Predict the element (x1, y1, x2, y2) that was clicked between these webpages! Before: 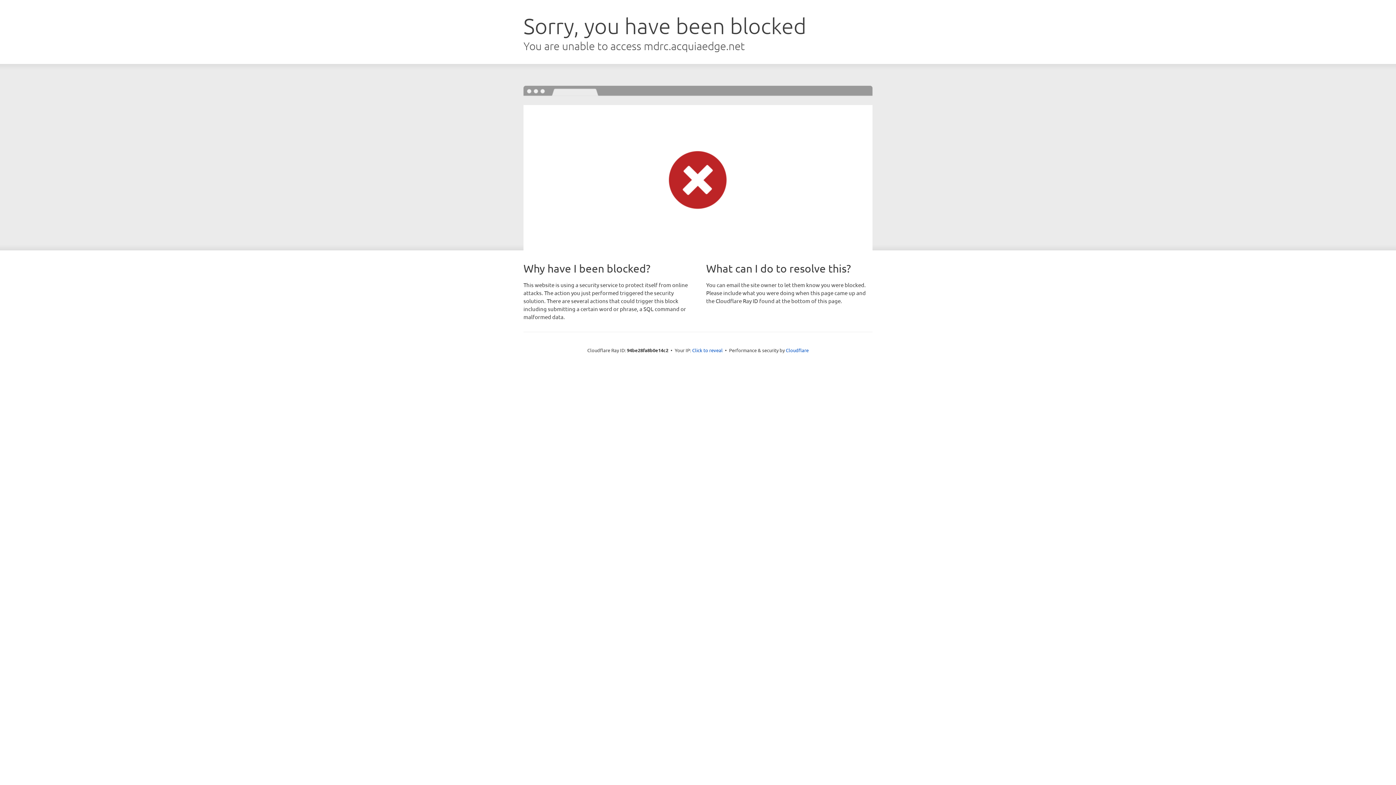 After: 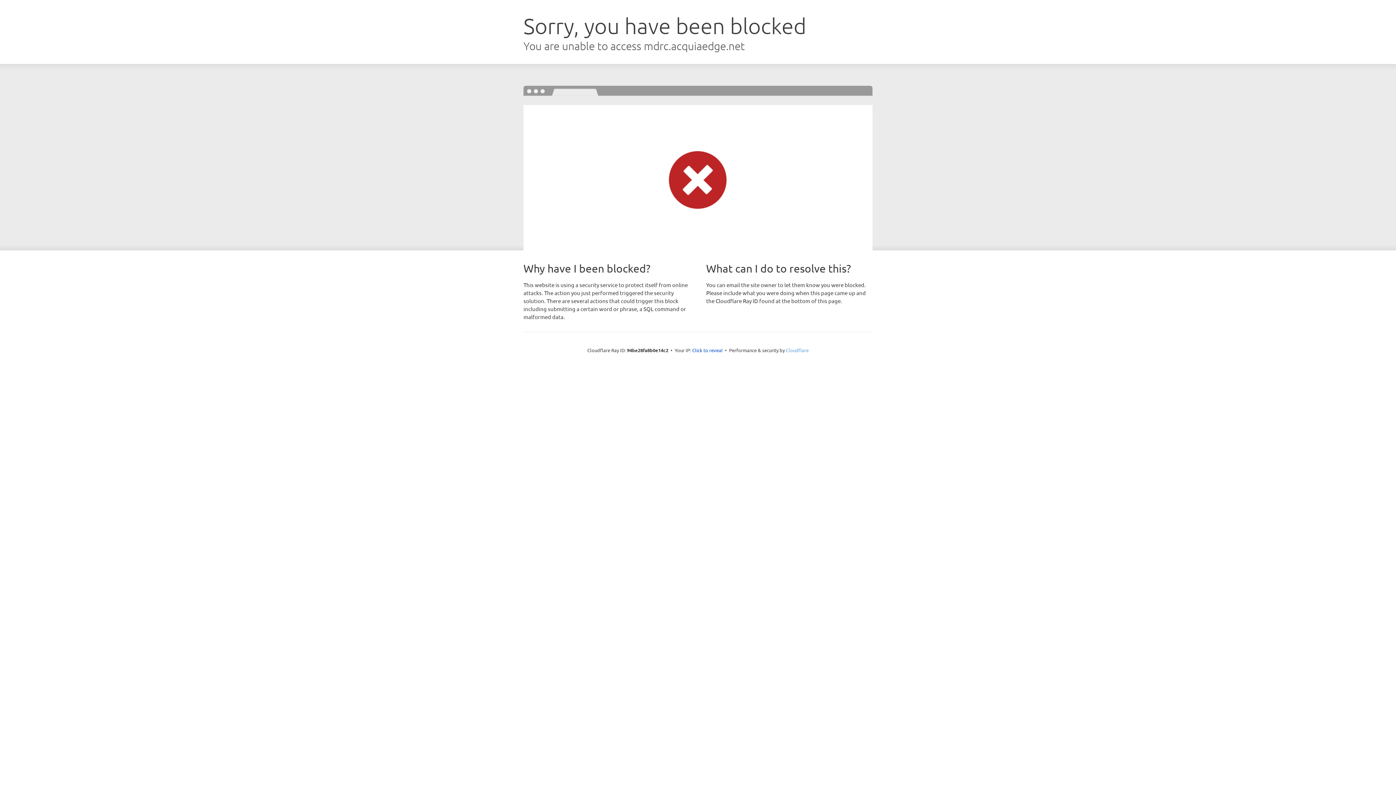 Action: bbox: (786, 347, 808, 353) label: Cloudflare